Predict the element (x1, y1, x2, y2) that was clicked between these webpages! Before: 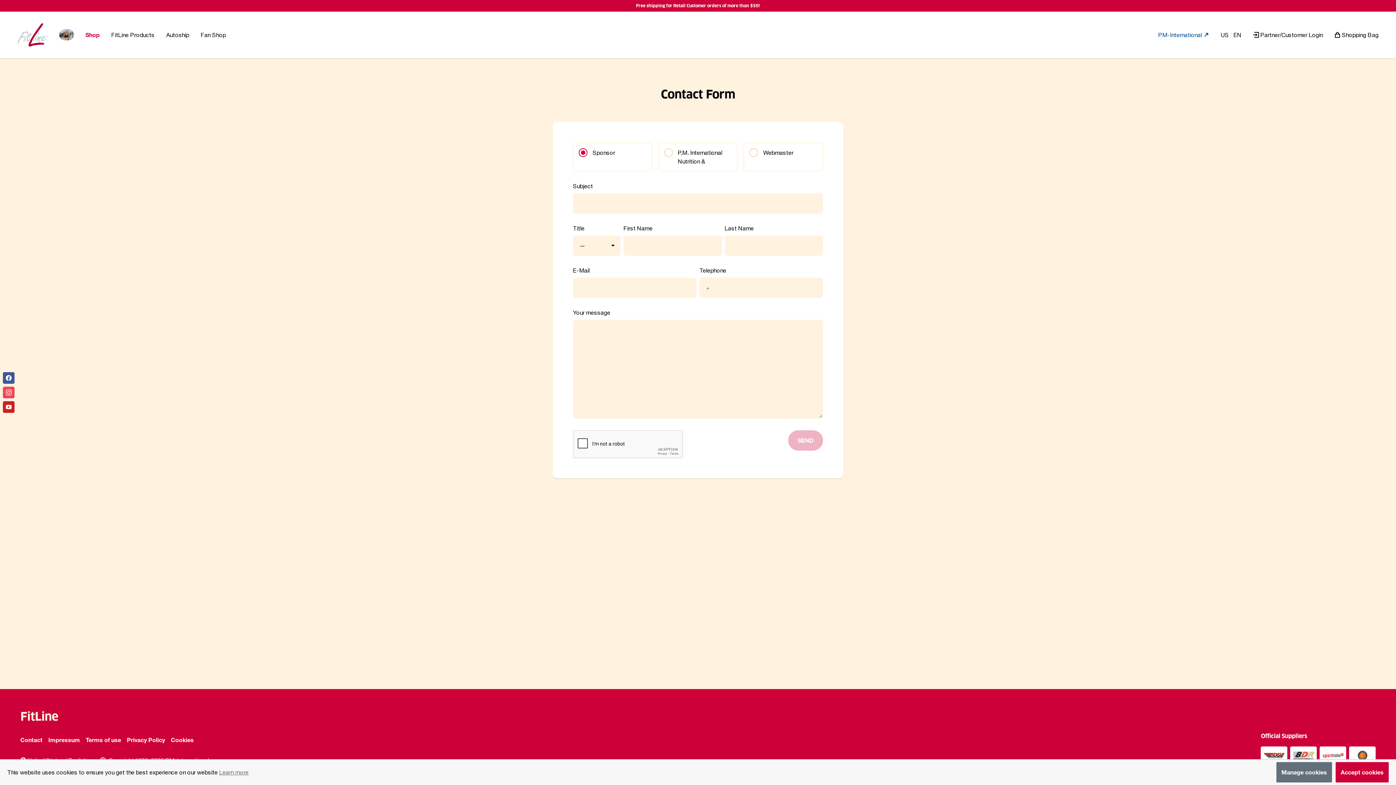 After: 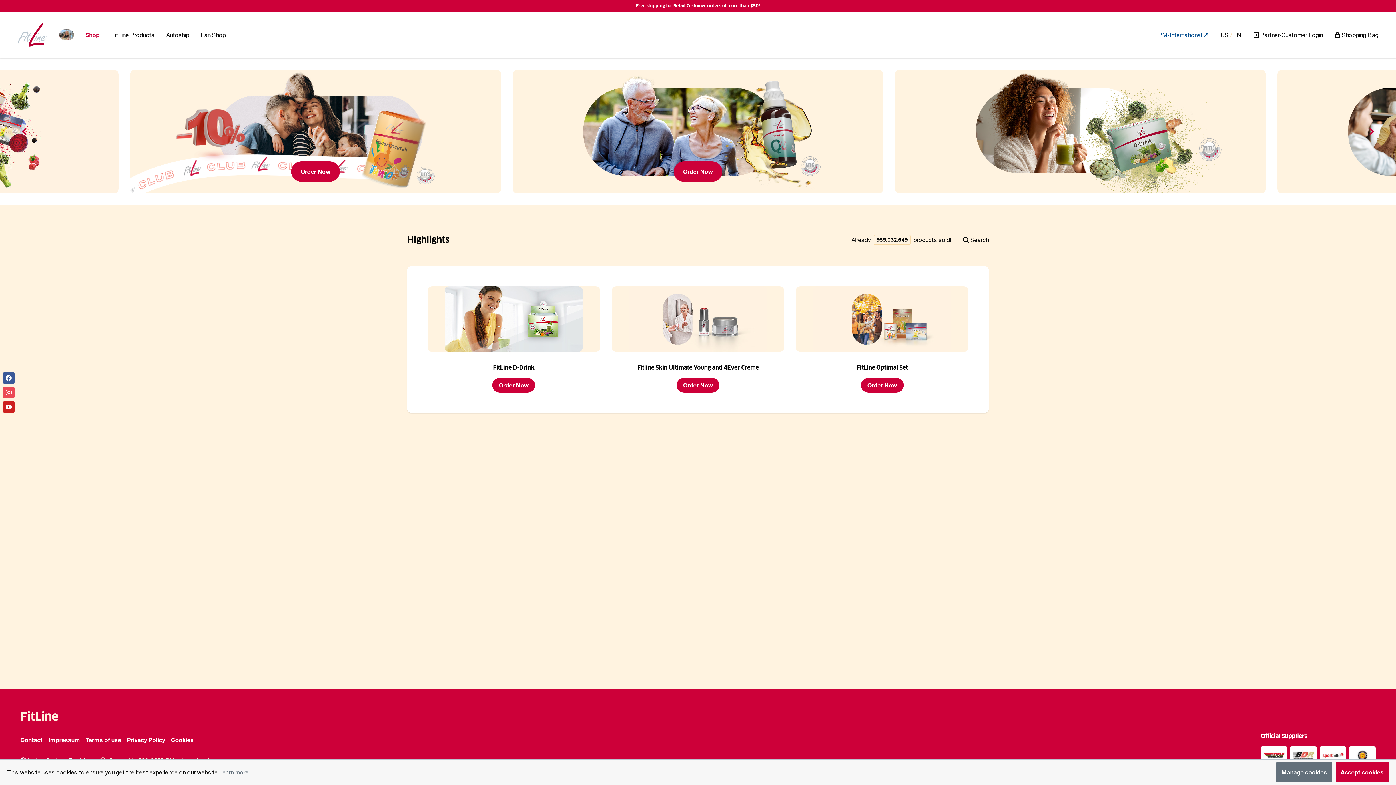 Action: bbox: (11, 20, 53, 49)